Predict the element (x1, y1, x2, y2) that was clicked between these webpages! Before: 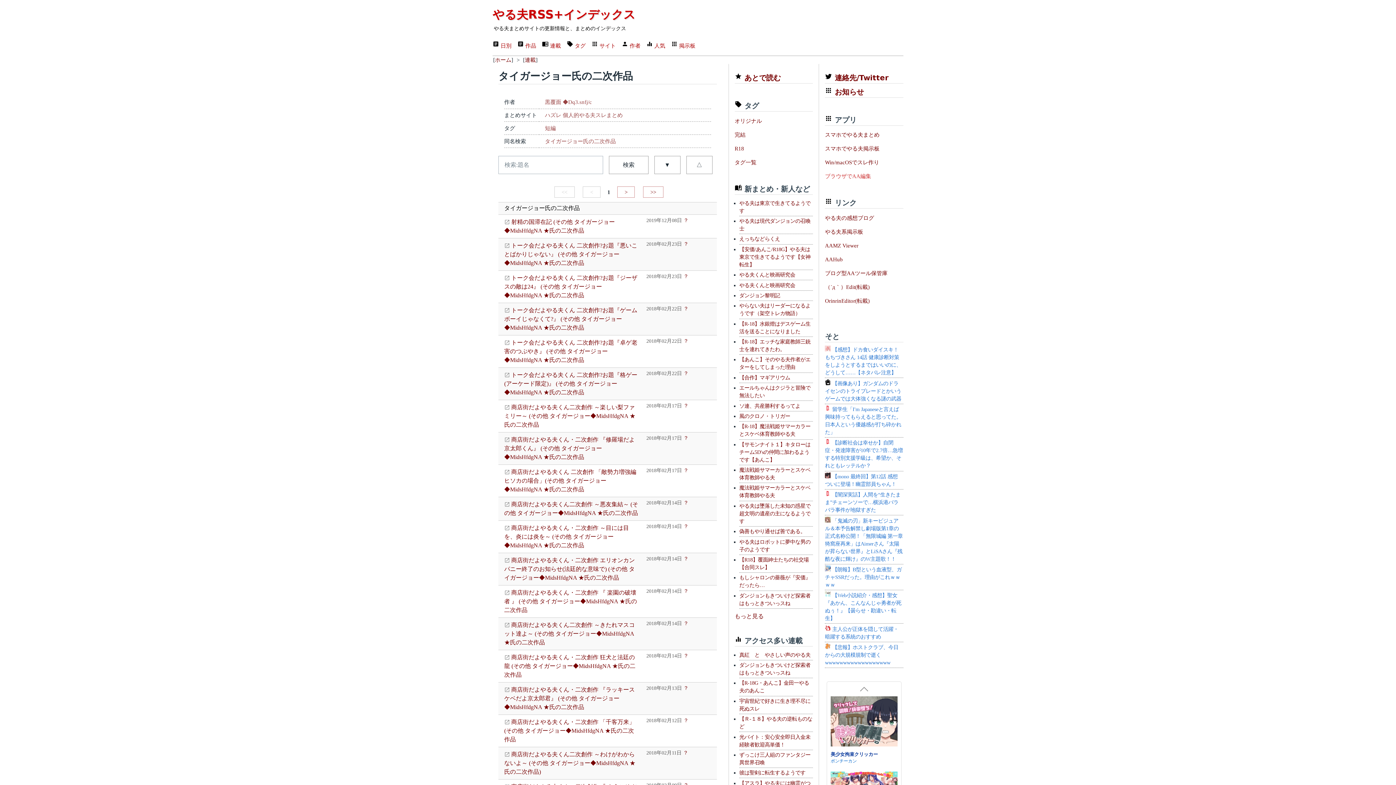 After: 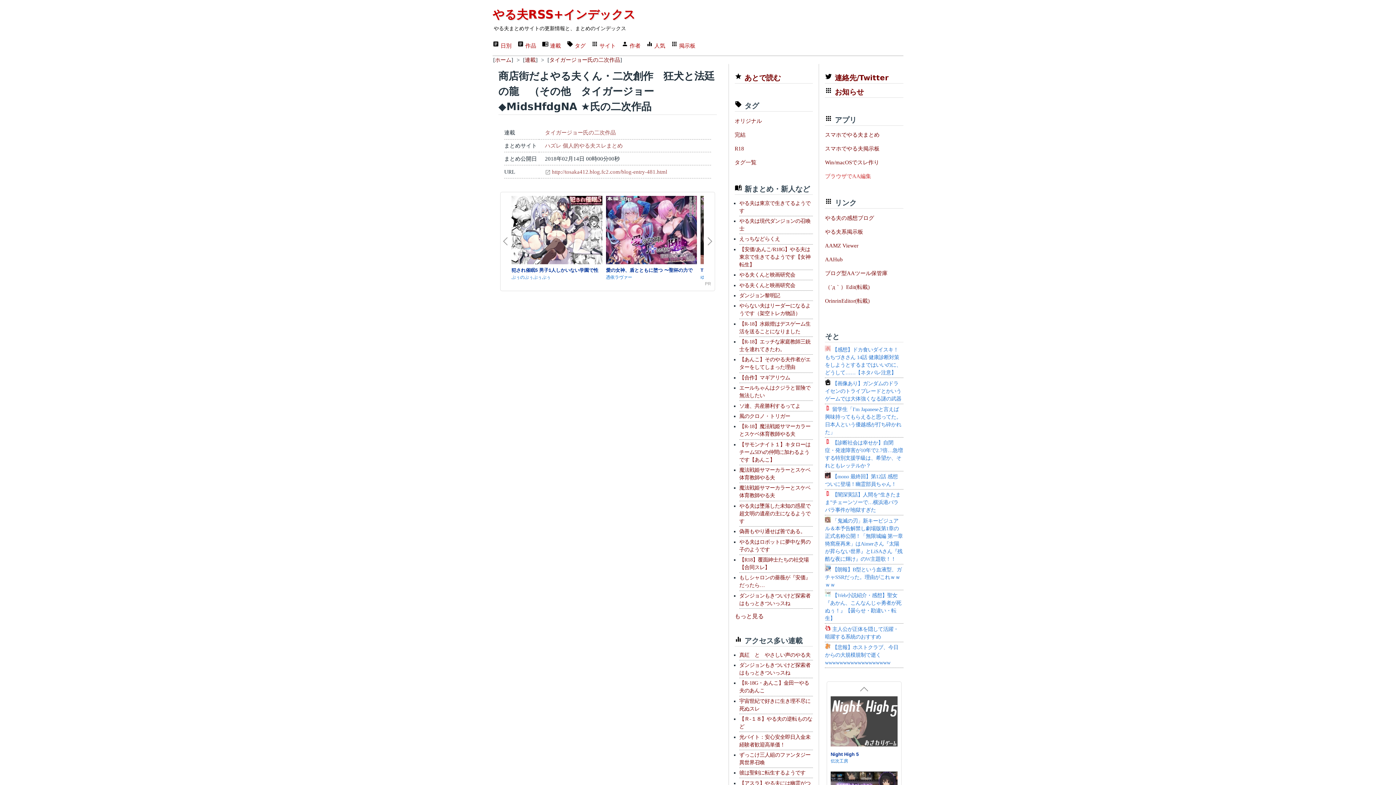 Action: bbox: (683, 653, 688, 658) label: ？